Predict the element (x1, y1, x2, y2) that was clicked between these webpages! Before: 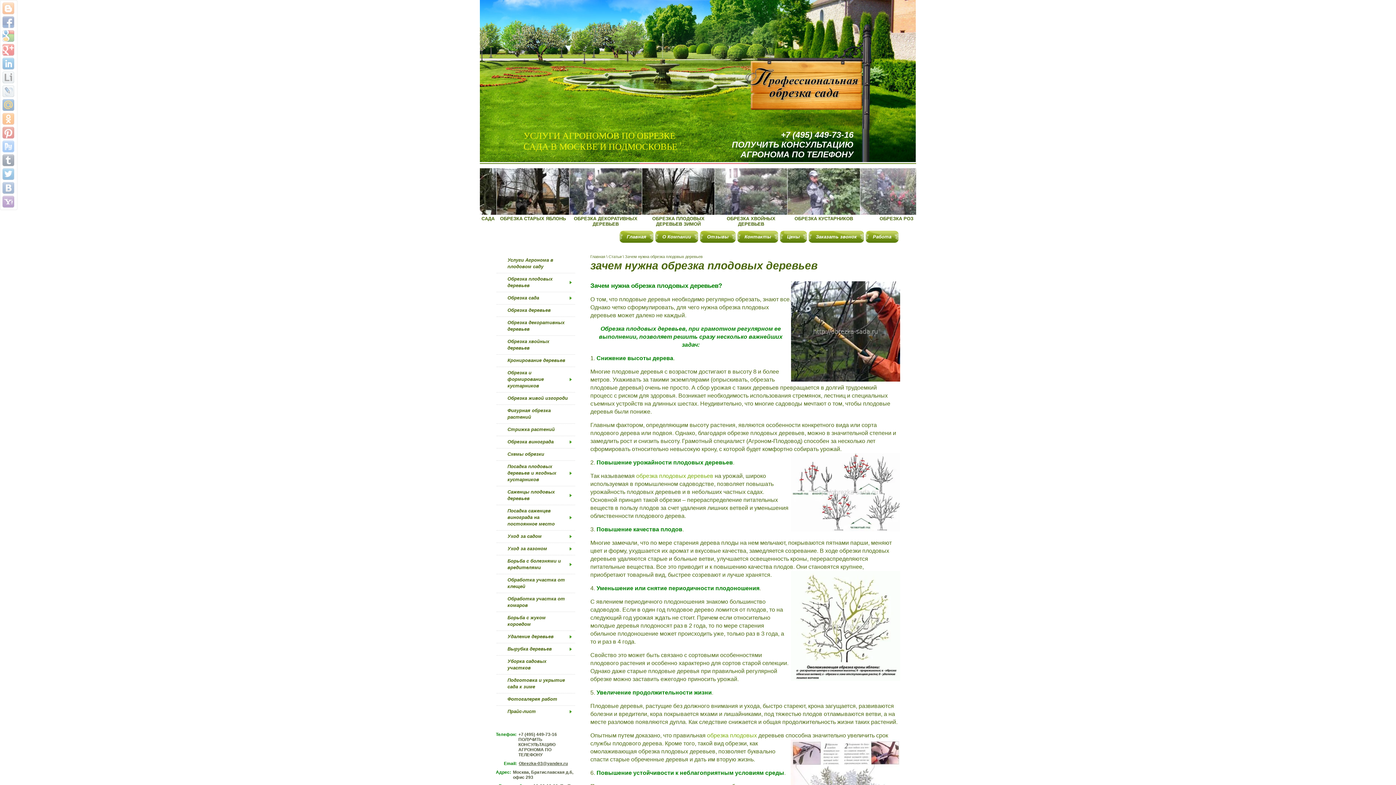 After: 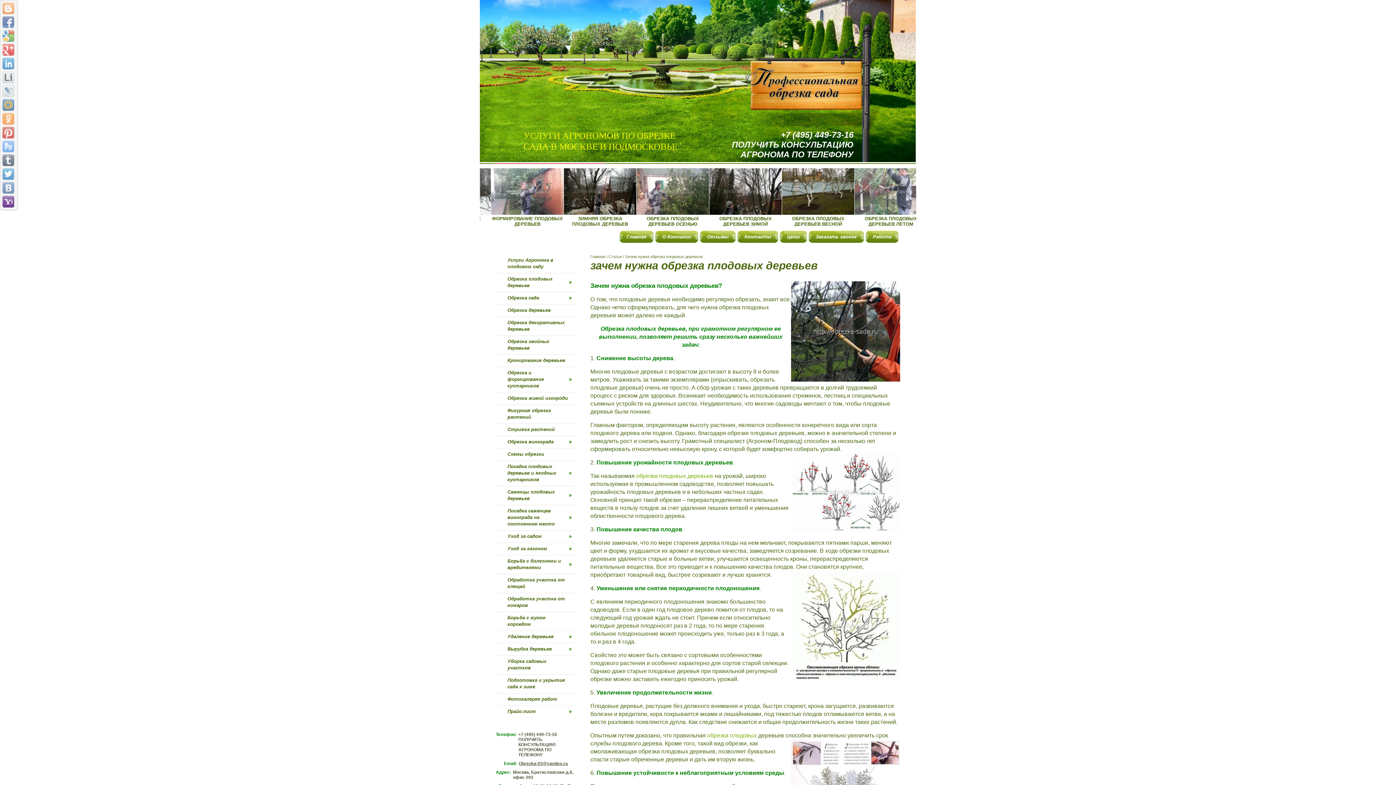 Action: bbox: (2, 196, 14, 207)